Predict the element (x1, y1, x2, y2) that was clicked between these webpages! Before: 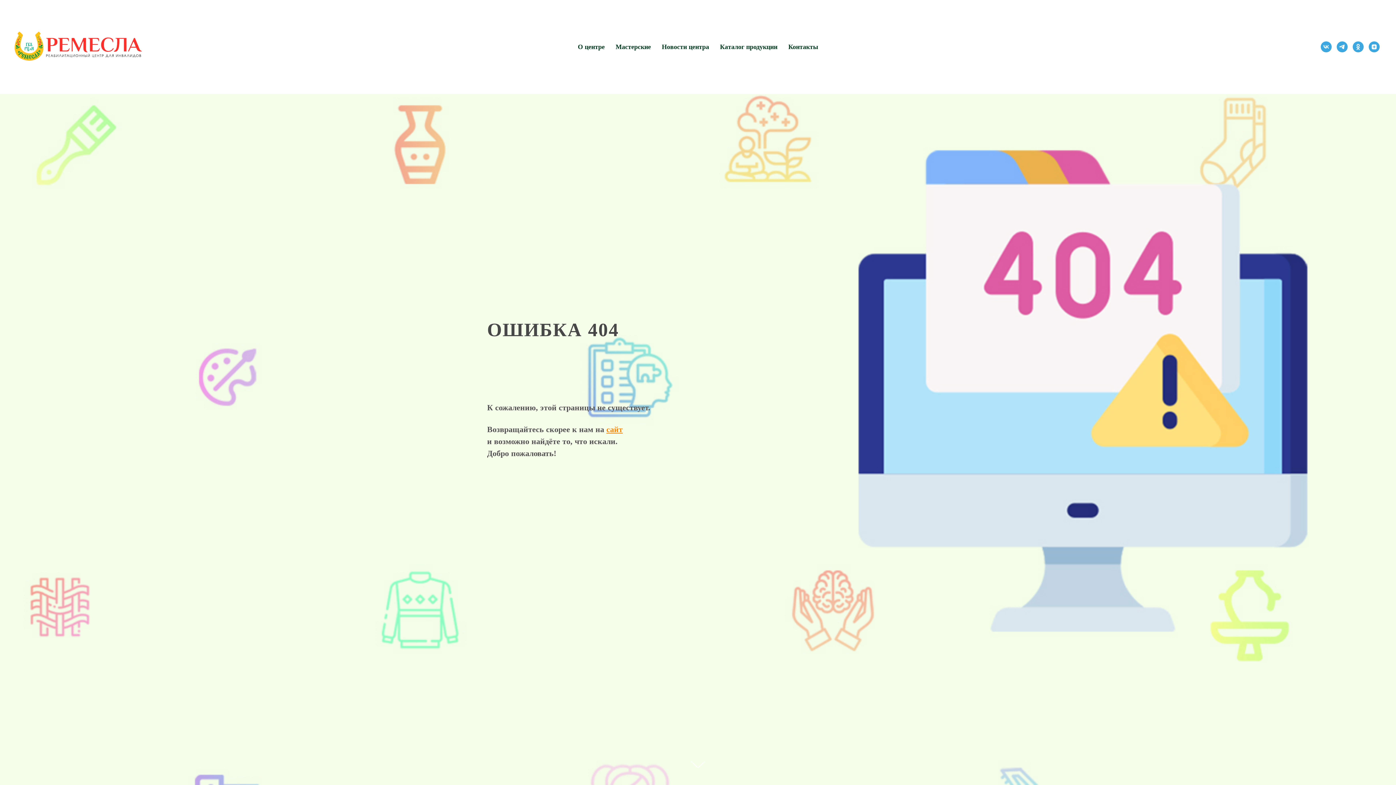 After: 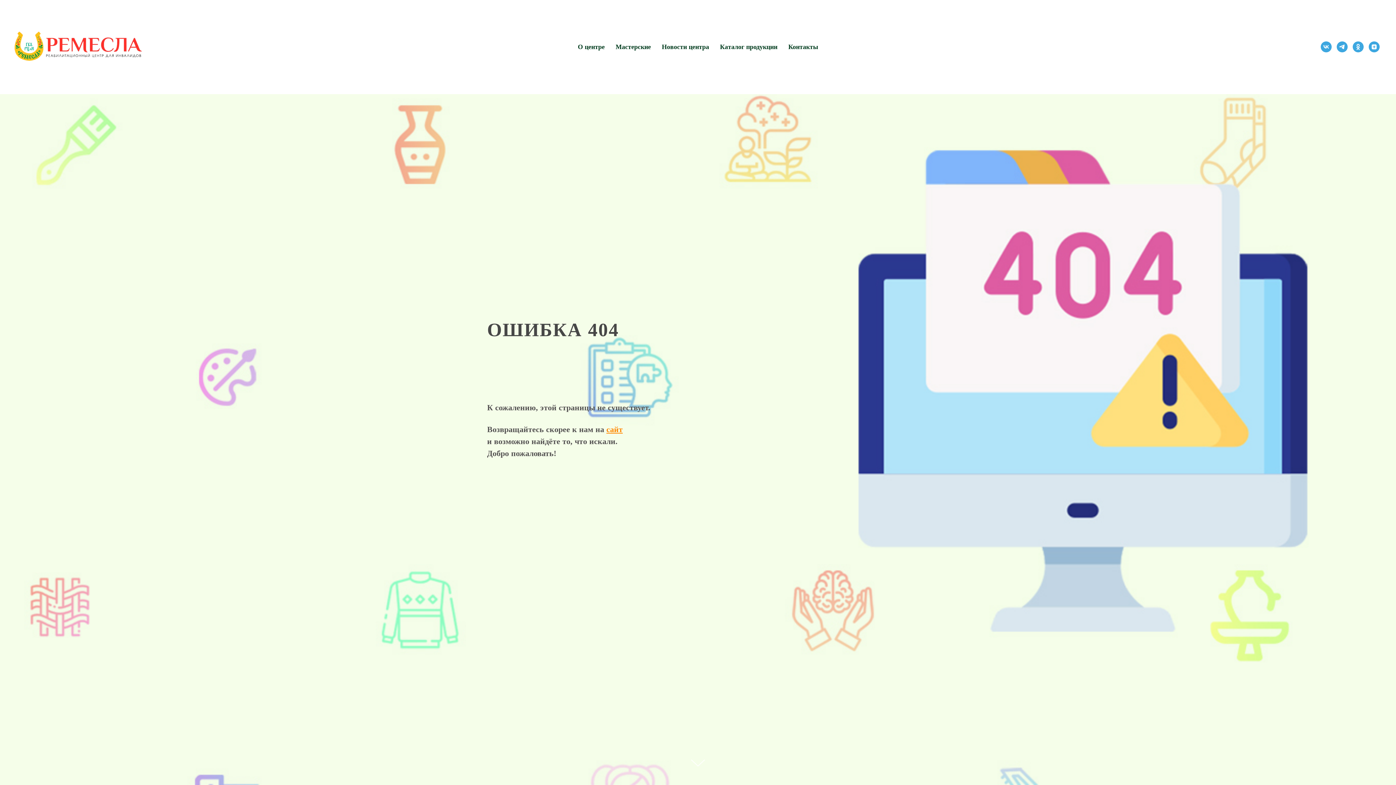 Action: bbox: (14, 31, 152, 60)